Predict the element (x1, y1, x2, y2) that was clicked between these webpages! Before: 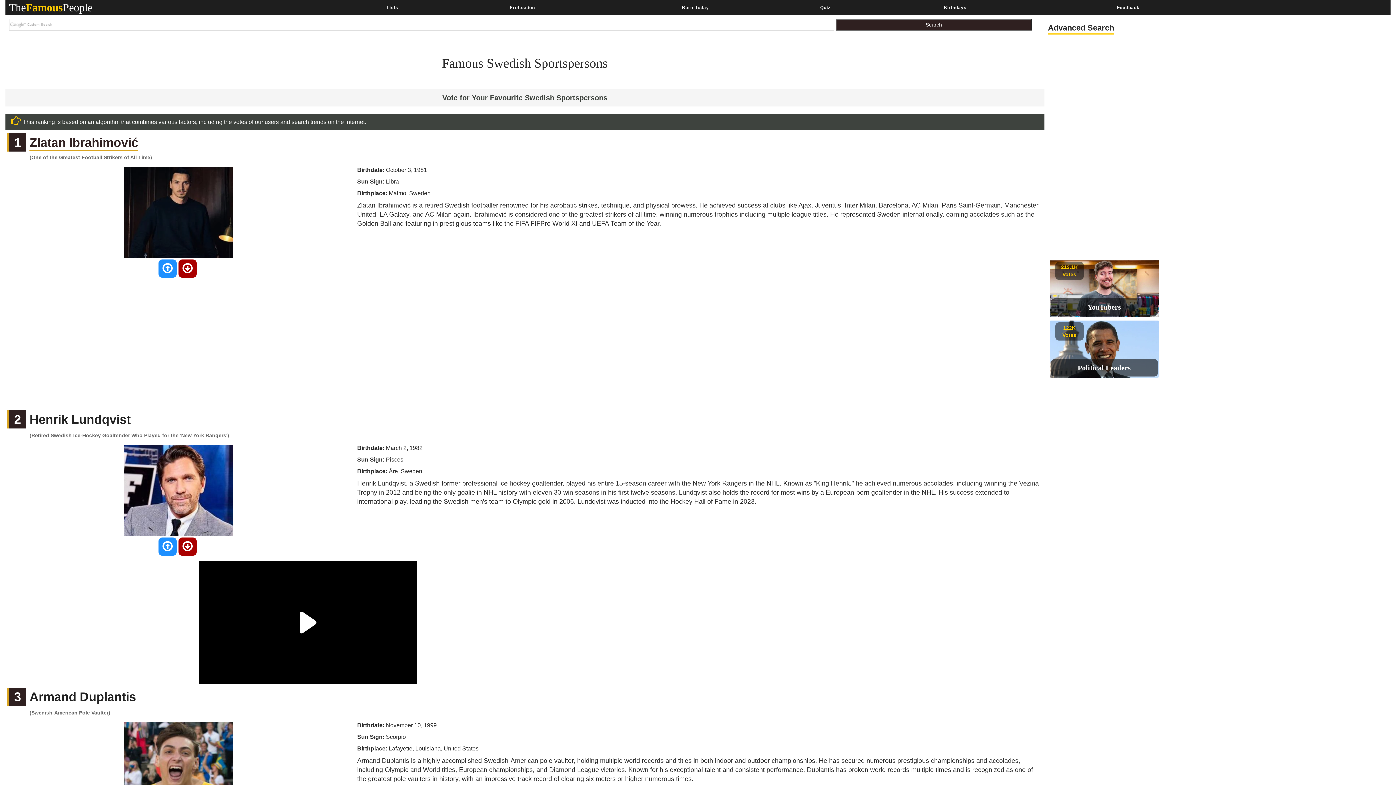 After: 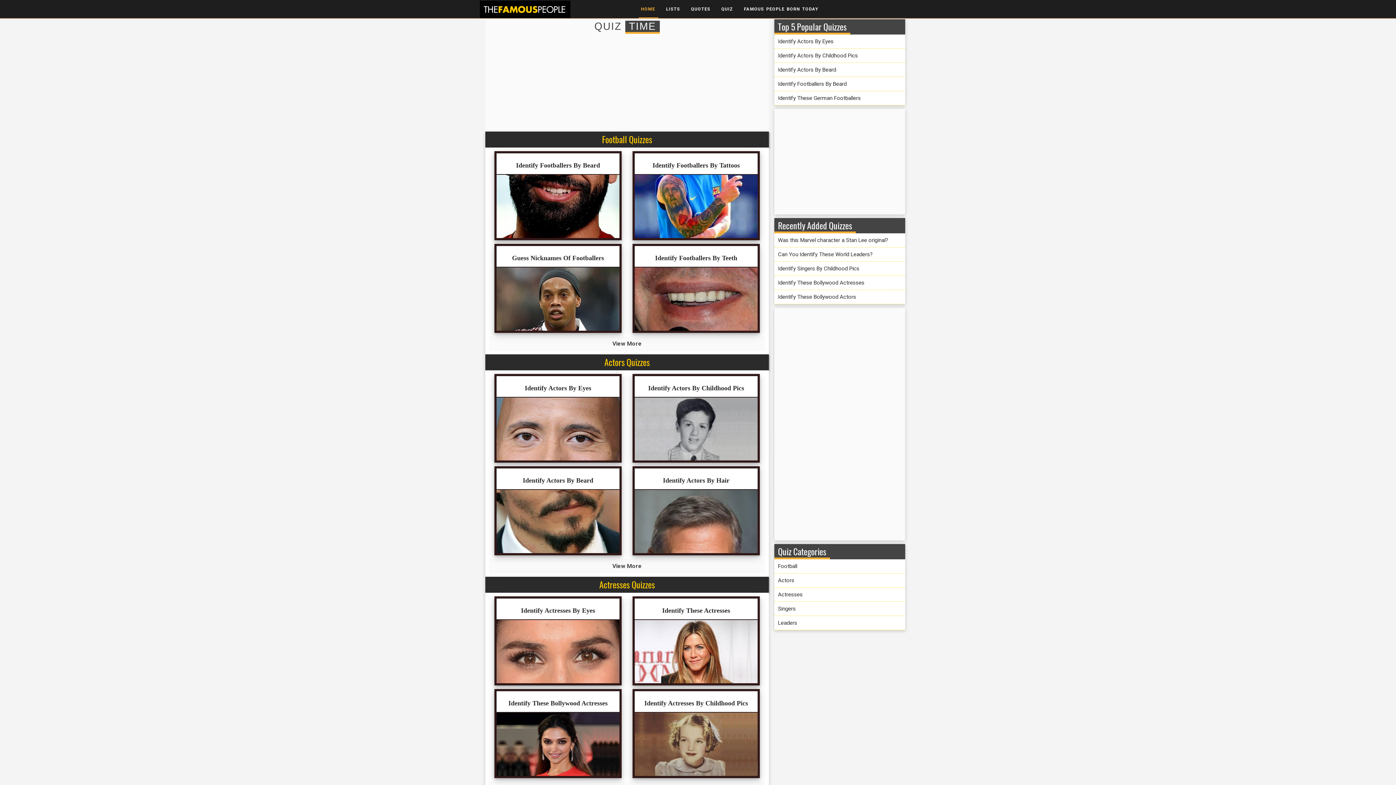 Action: bbox: (782, 0, 868, 14) label: Quiz